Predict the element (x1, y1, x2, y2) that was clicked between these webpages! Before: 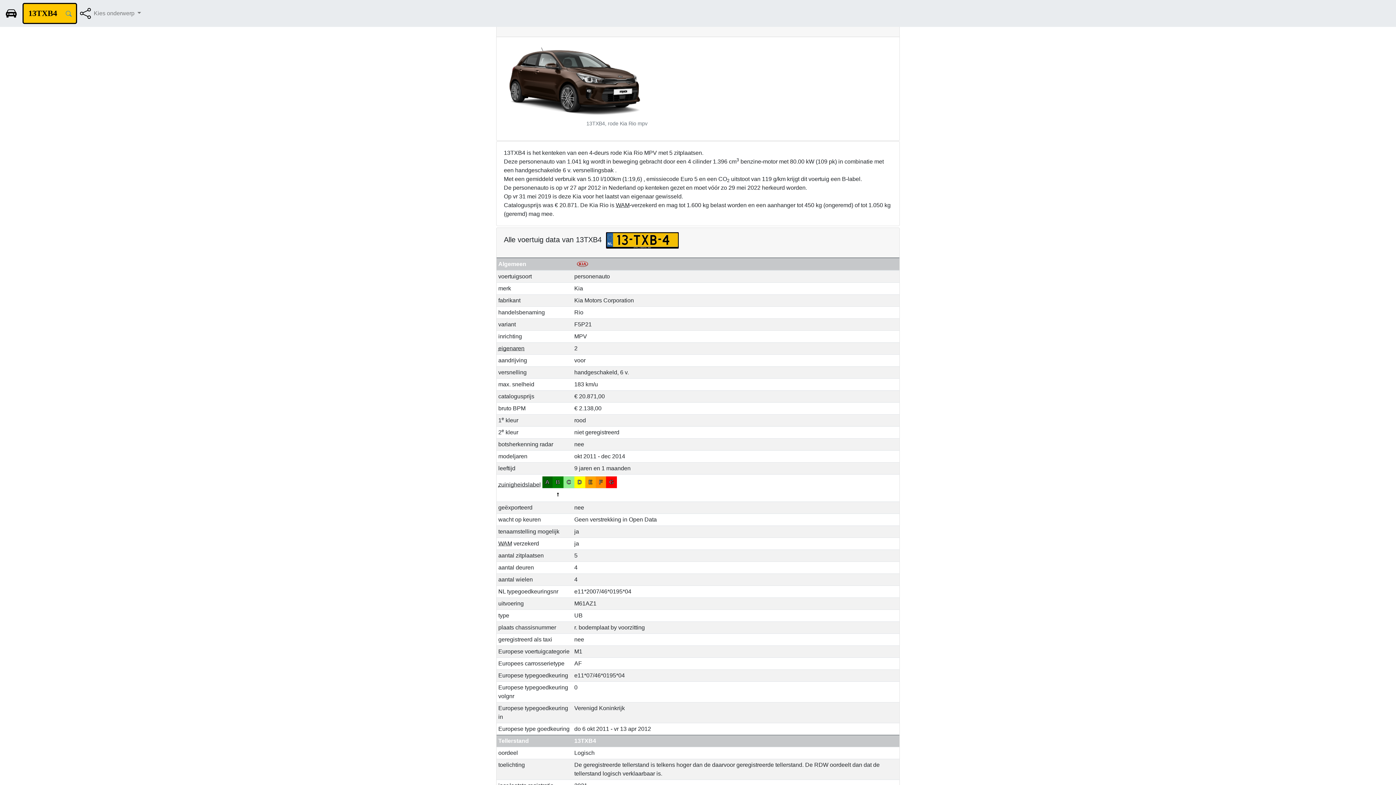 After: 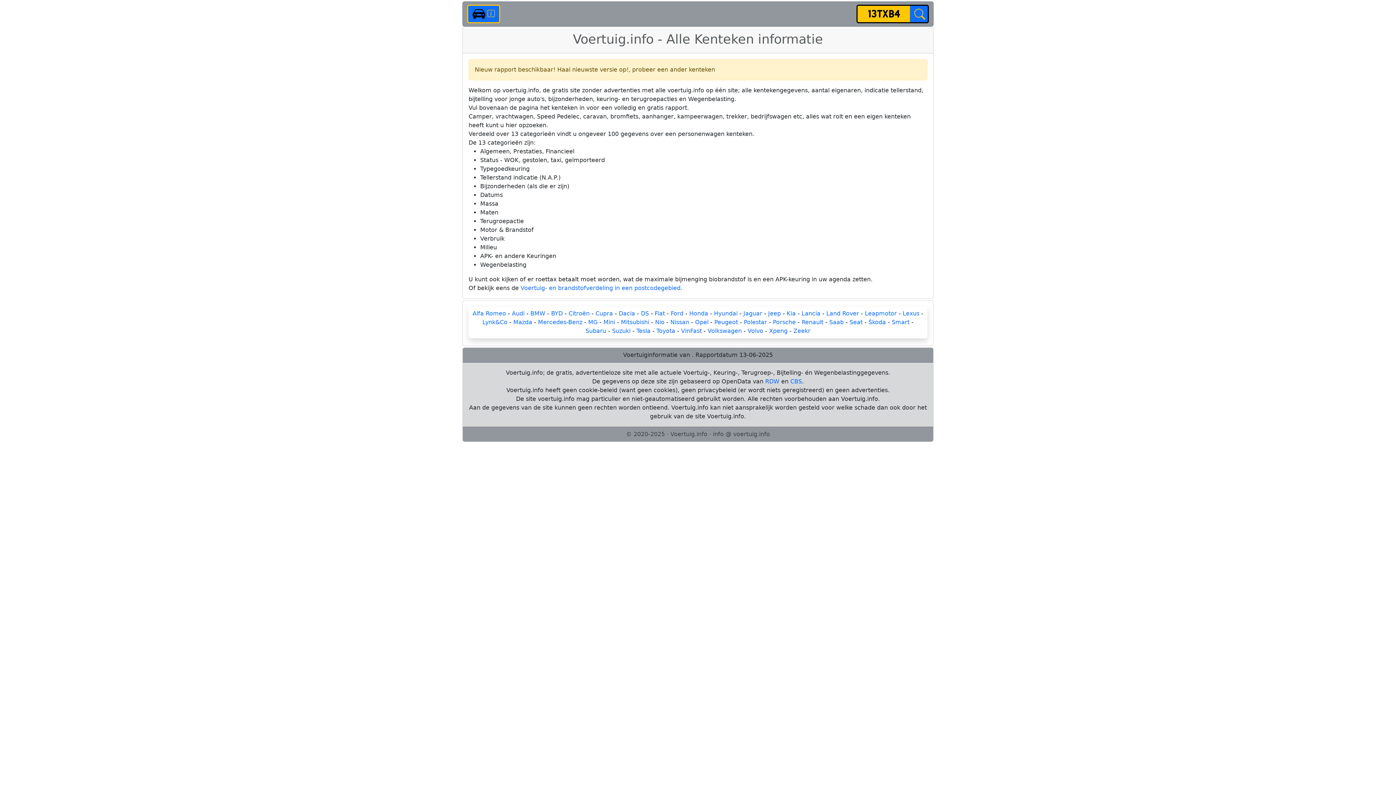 Action: bbox: (61, 4, 76, 22)